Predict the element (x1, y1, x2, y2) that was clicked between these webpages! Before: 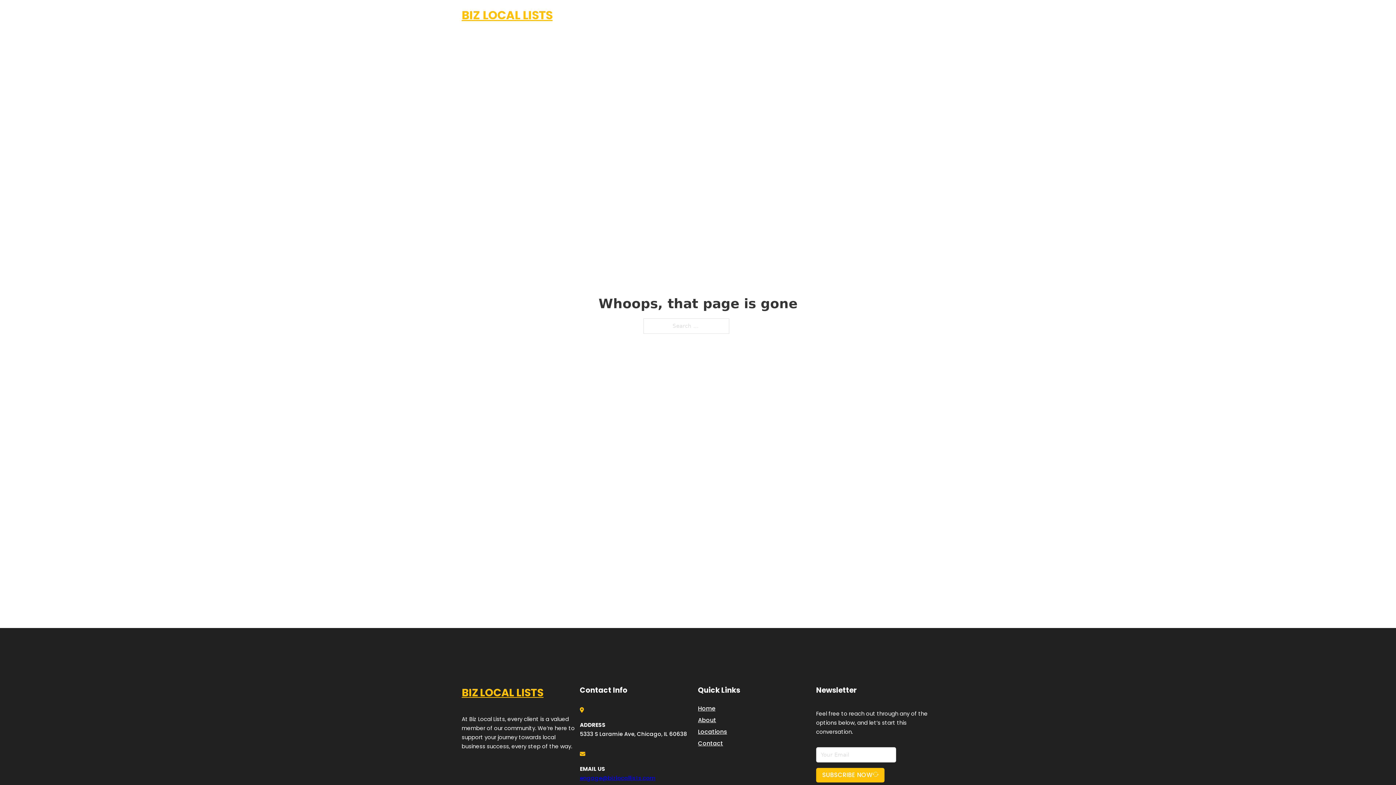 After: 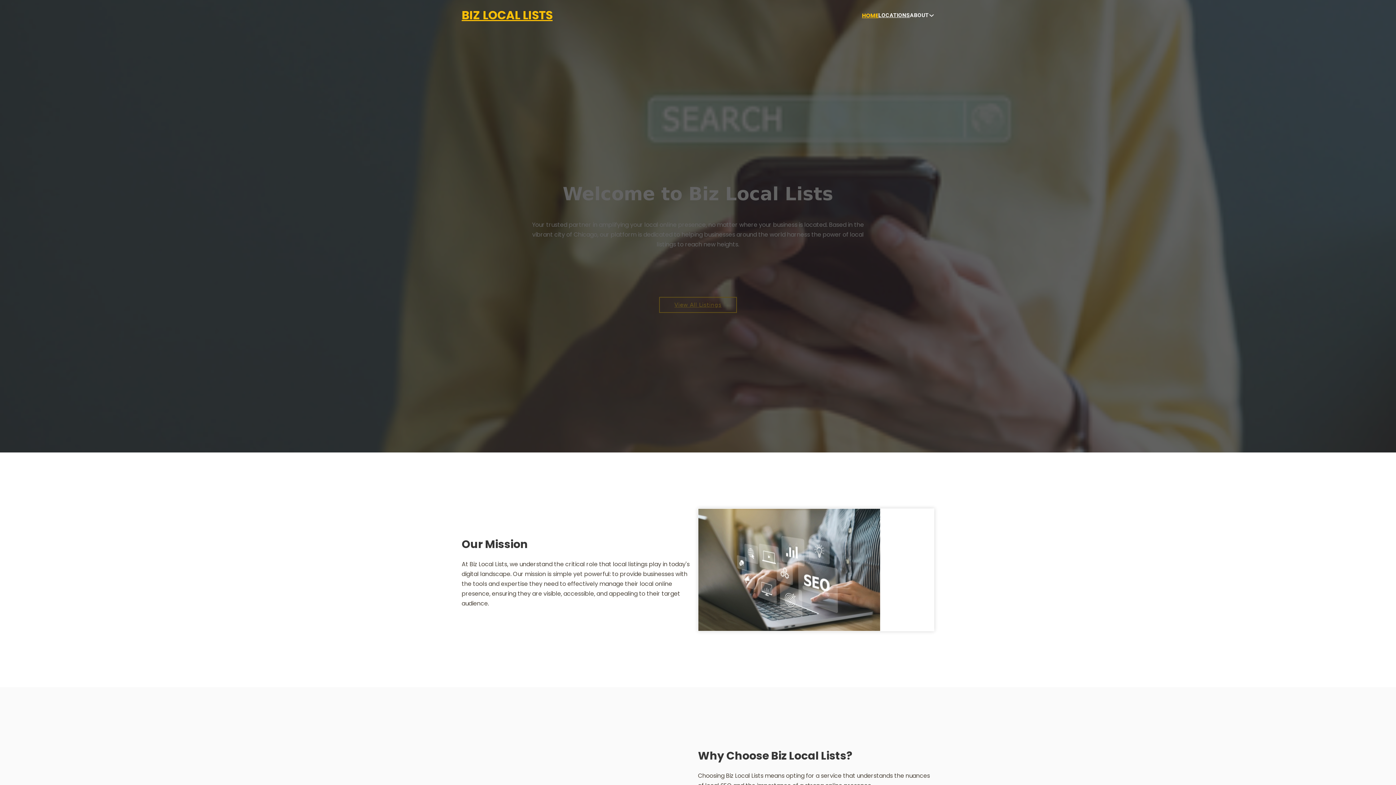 Action: bbox: (862, 10, 878, 19) label: HOME